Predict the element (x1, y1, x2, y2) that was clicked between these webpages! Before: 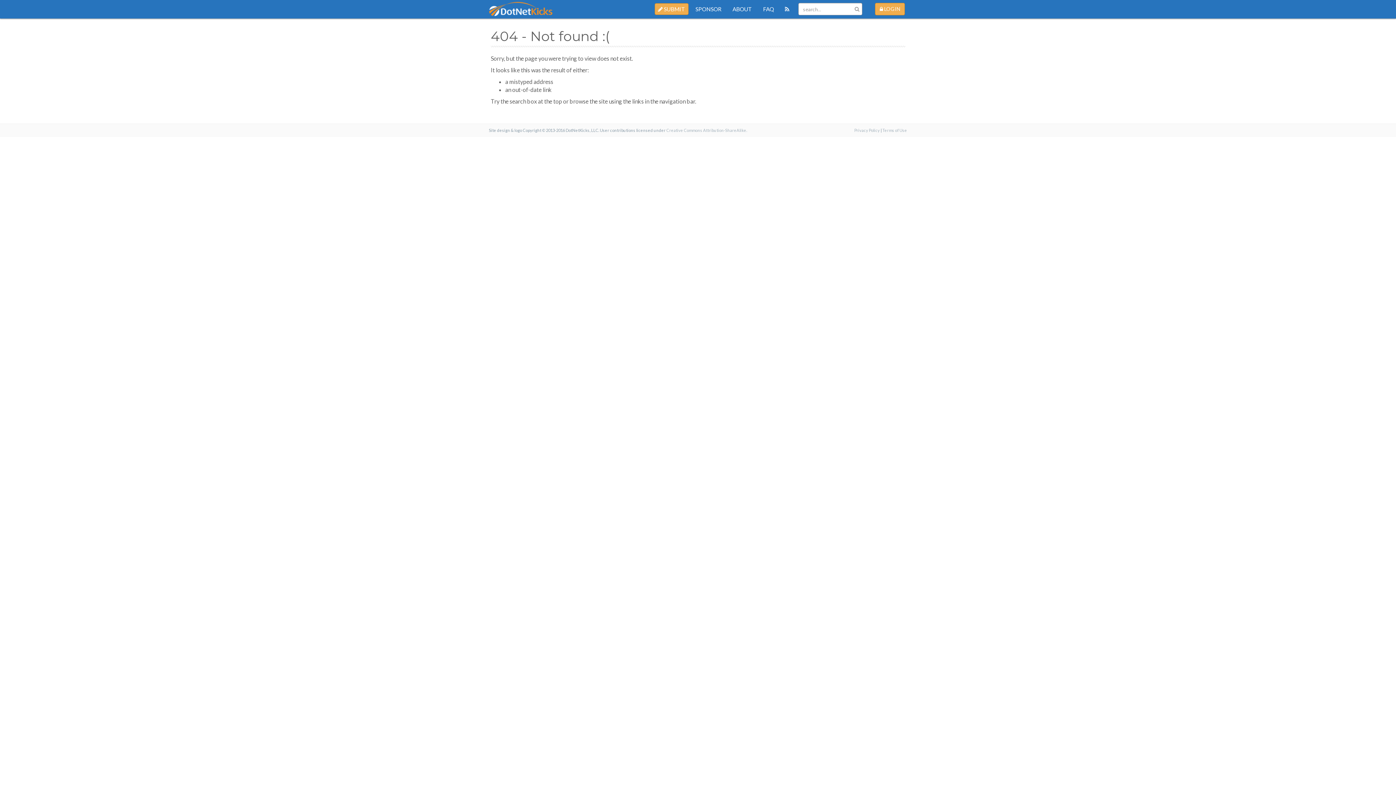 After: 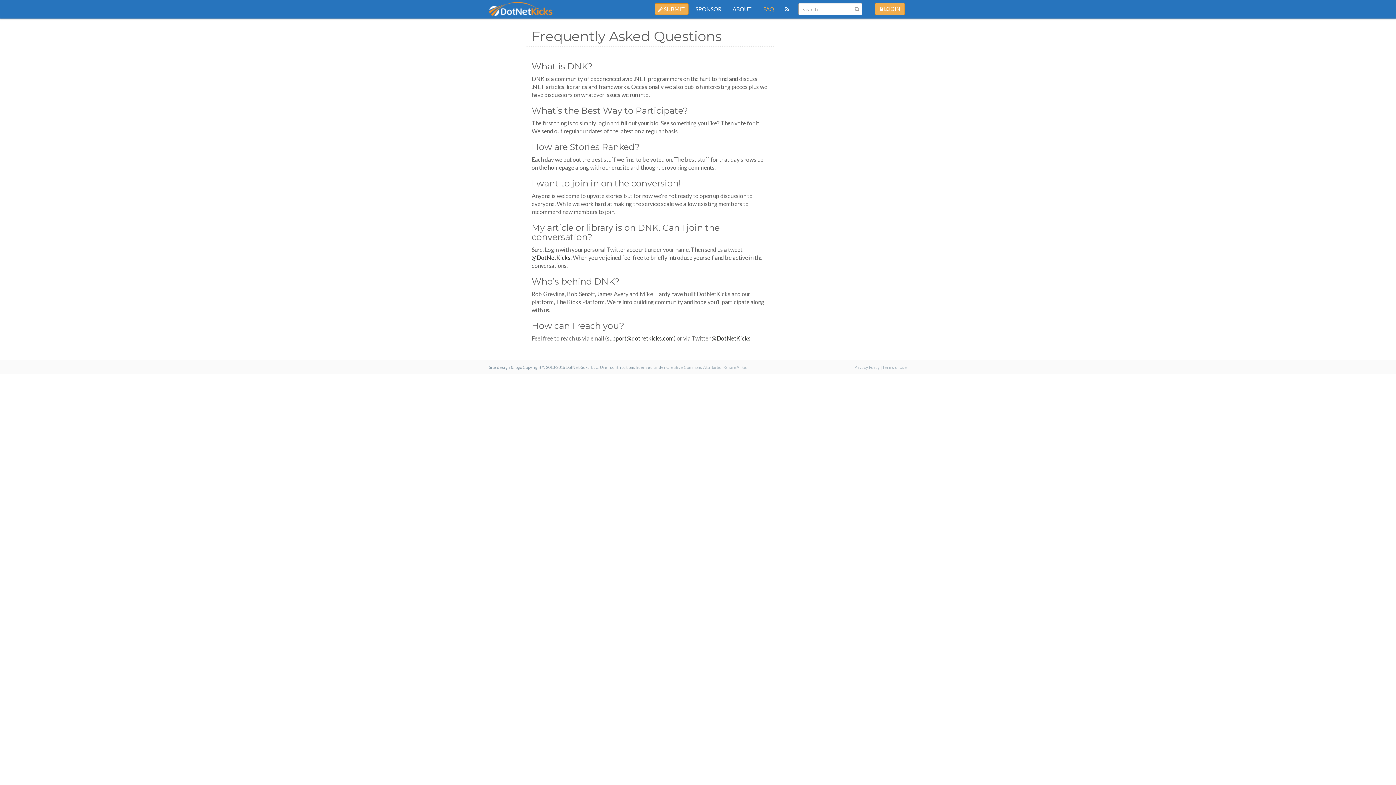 Action: label: FAQ bbox: (757, 0, 779, 18)